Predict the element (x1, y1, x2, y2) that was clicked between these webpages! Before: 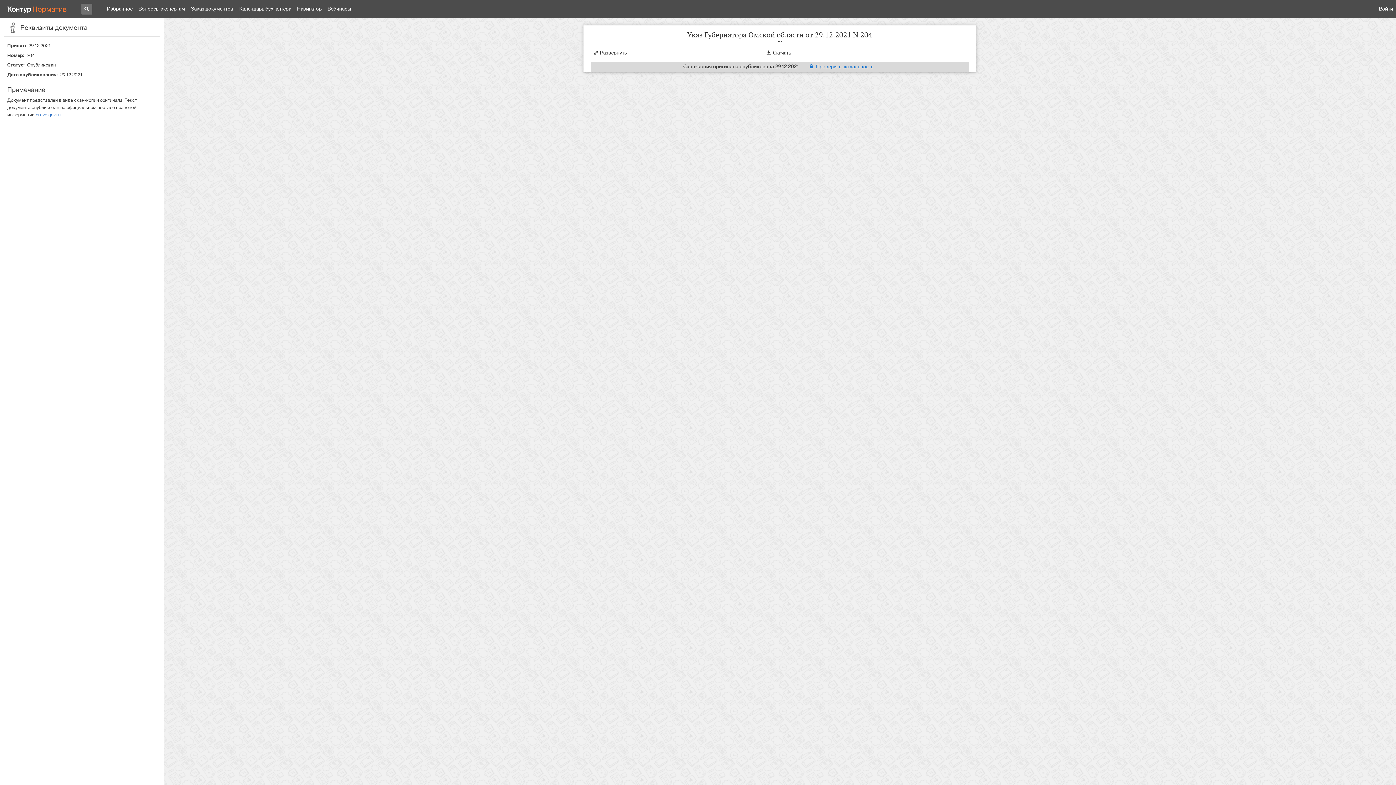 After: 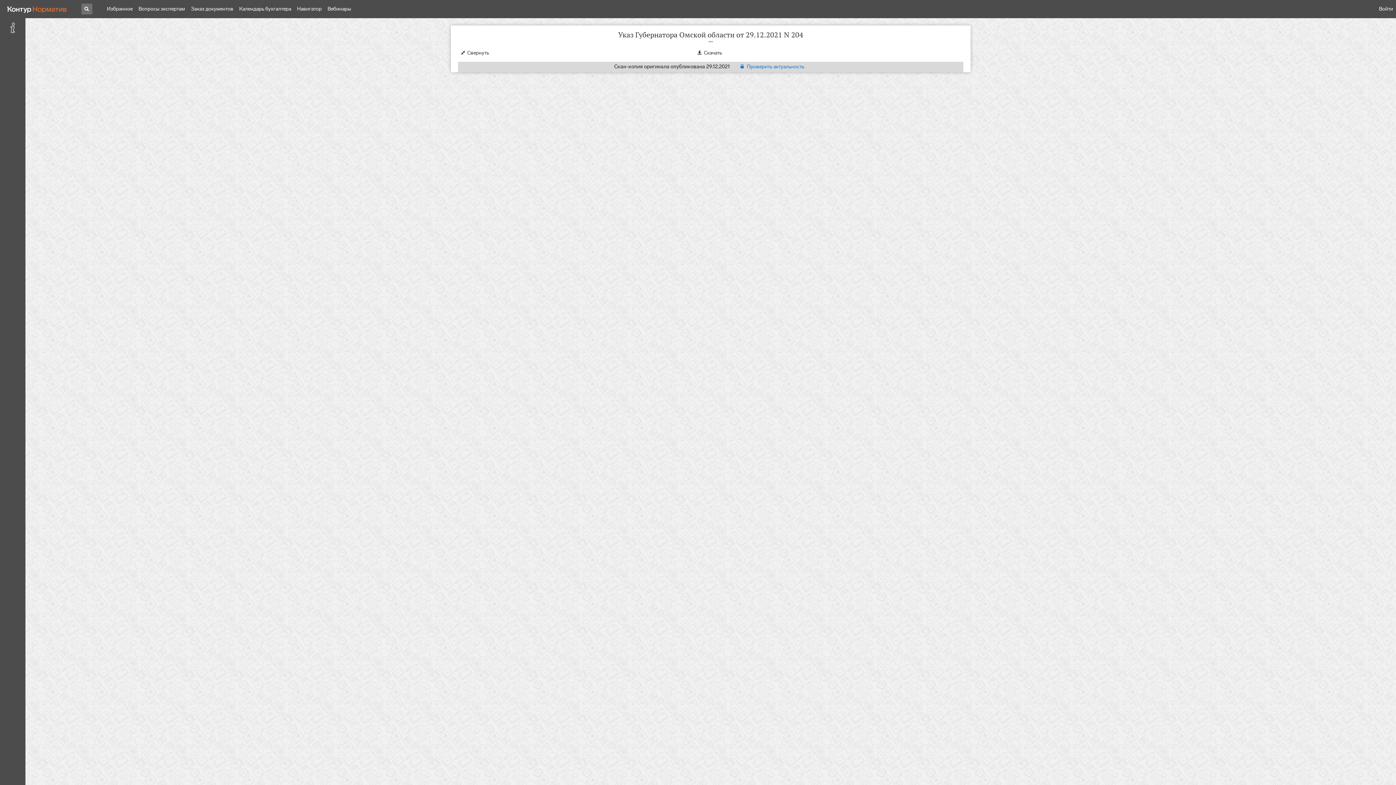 Action: bbox: (590, 46, 629, 57) label: Развернуть